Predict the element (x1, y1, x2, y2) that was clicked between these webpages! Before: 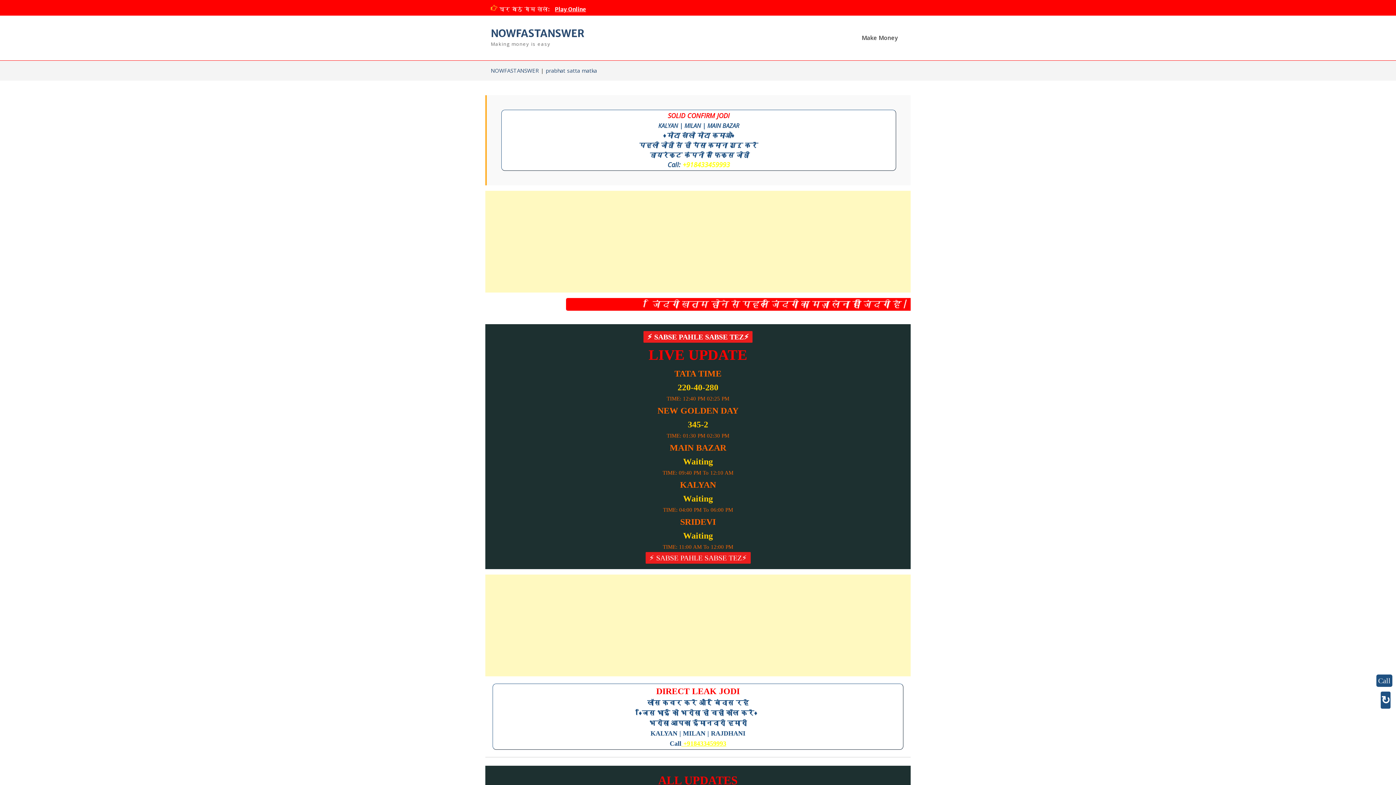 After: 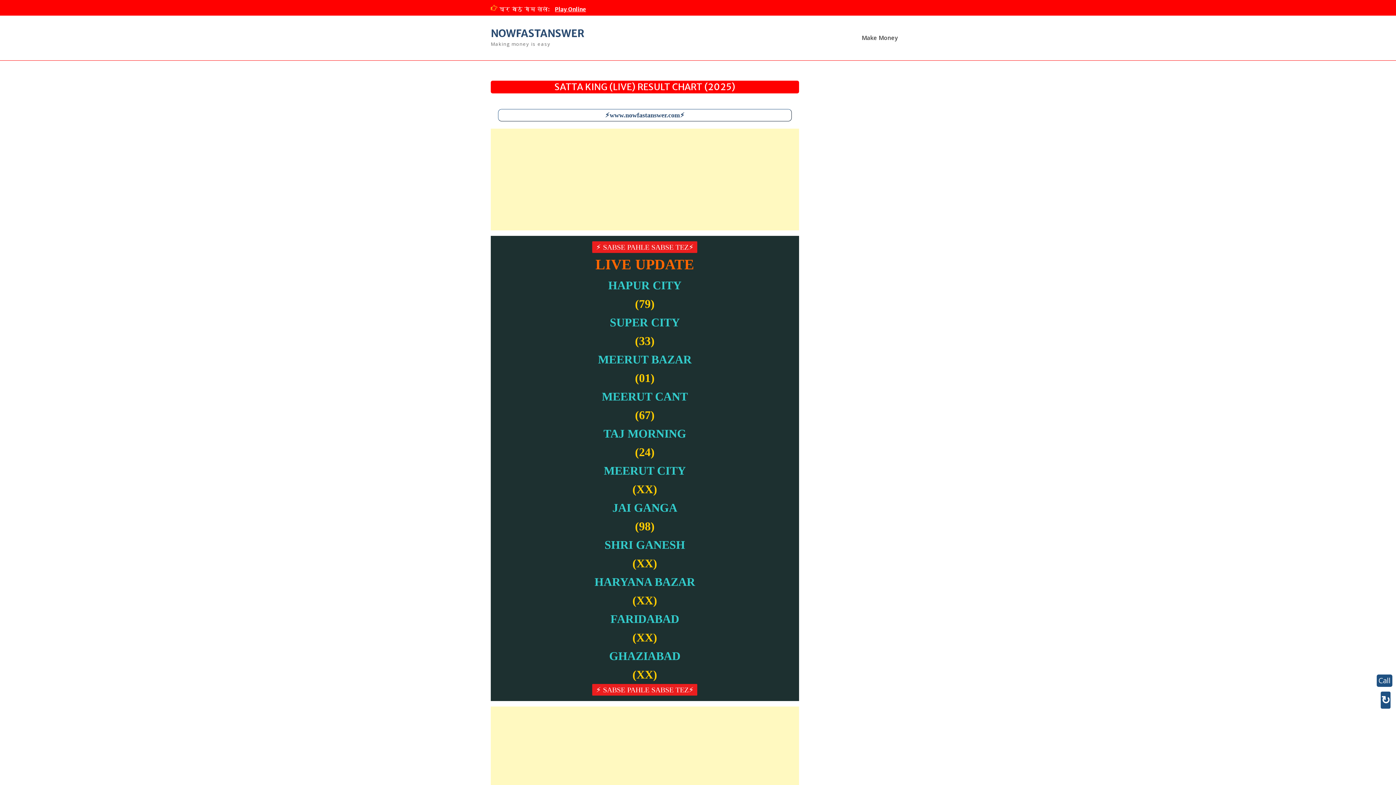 Action: bbox: (645, 552, 750, 564) label: ⚡ SABSE PAHLE SABSE TEZ⚡